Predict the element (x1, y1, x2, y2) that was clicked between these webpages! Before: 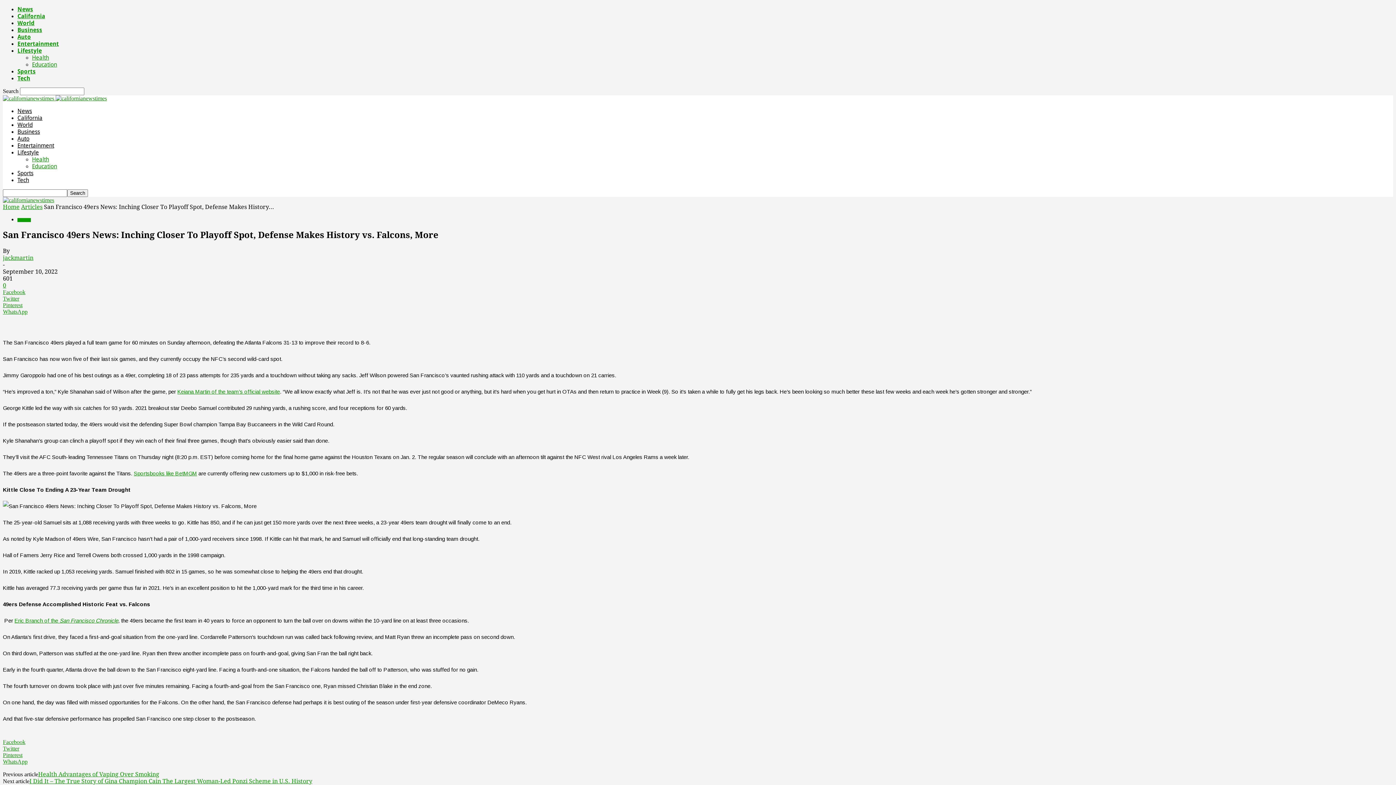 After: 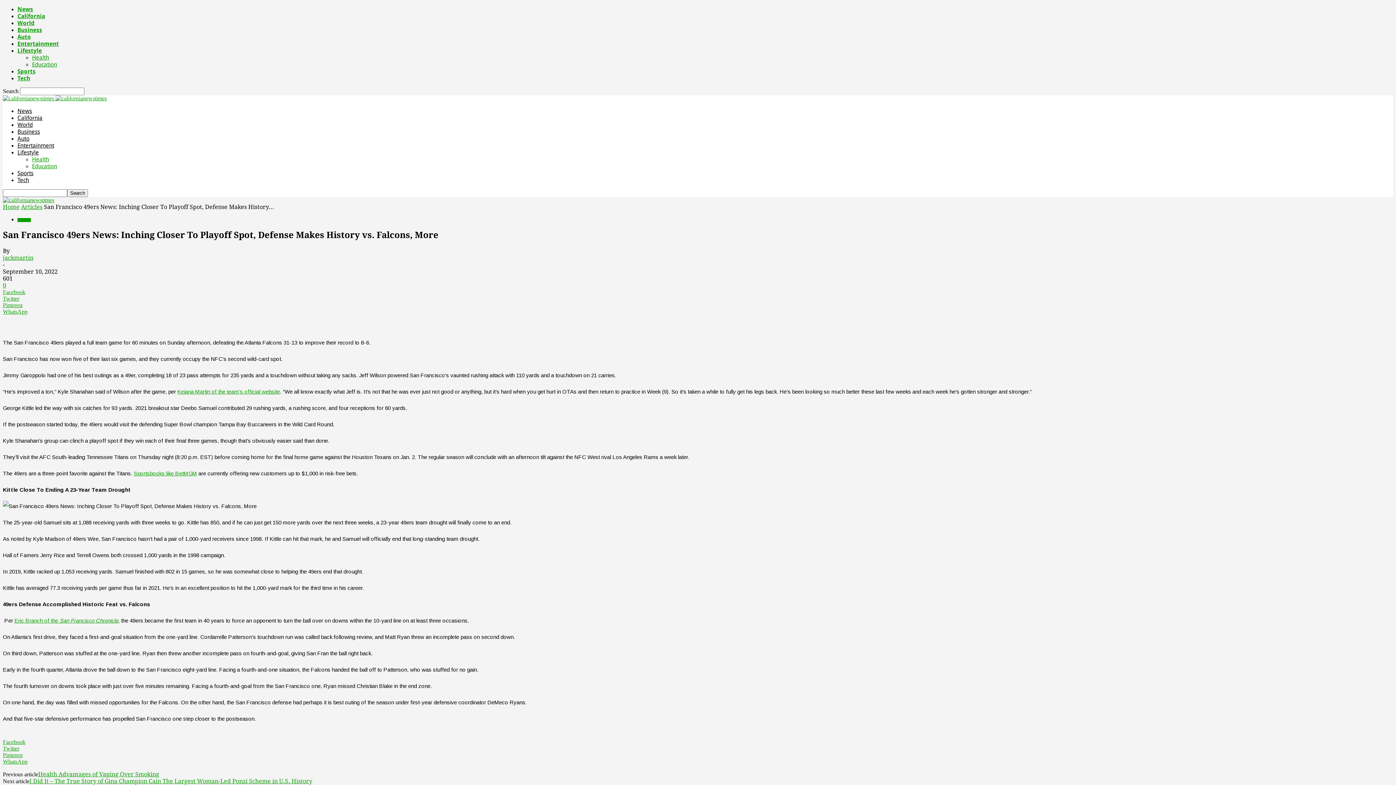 Action: bbox: (2, 282, 6, 289) label: 0